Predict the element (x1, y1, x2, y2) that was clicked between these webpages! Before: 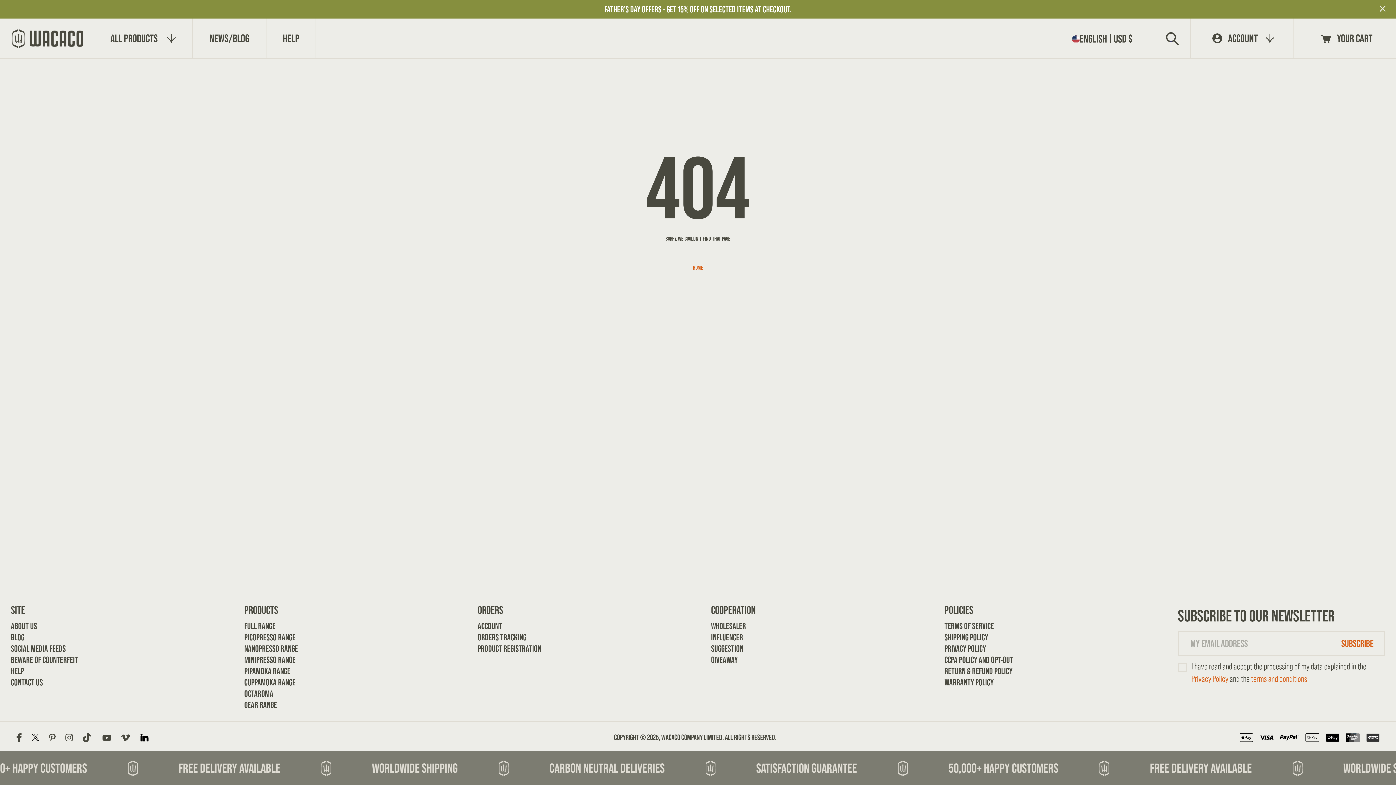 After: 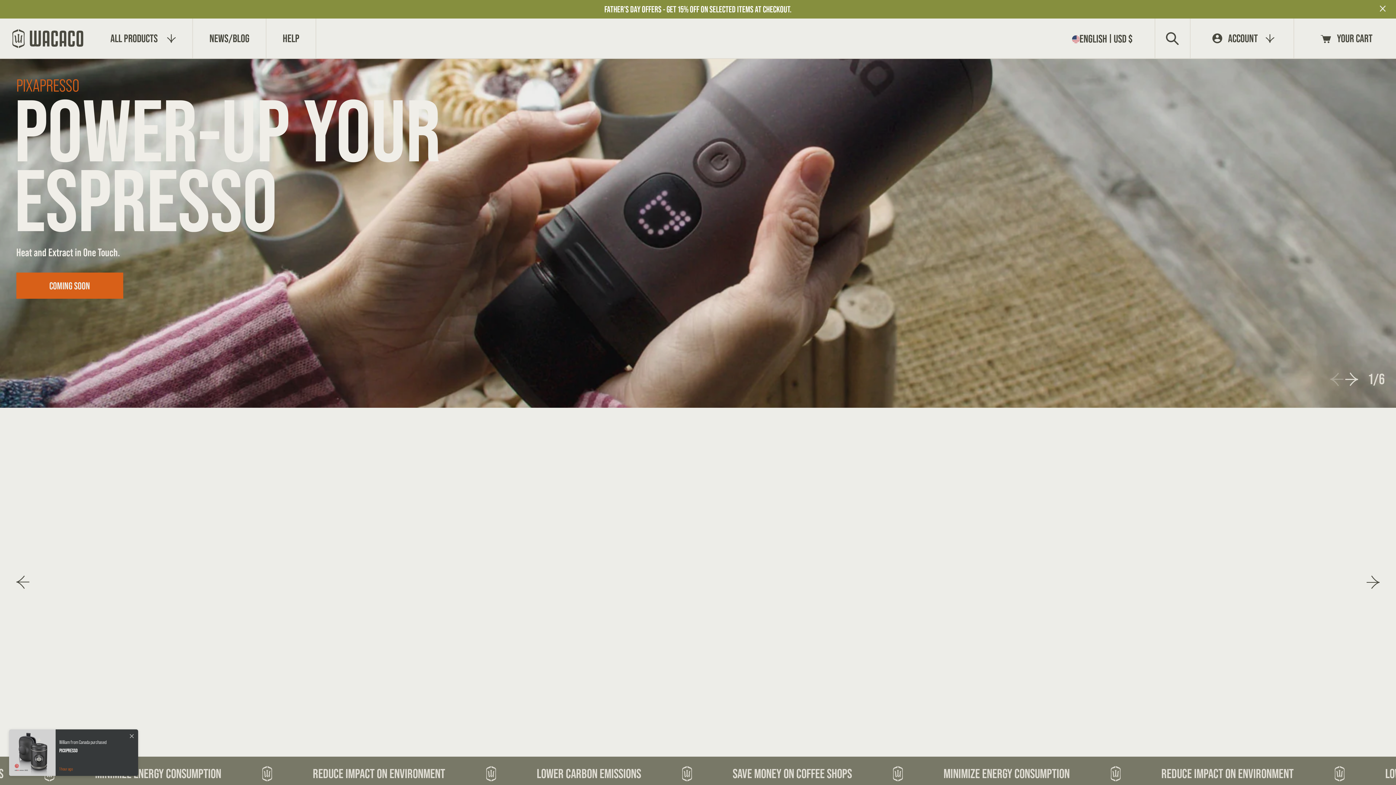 Action: label: HOME bbox: (693, 264, 703, 271)